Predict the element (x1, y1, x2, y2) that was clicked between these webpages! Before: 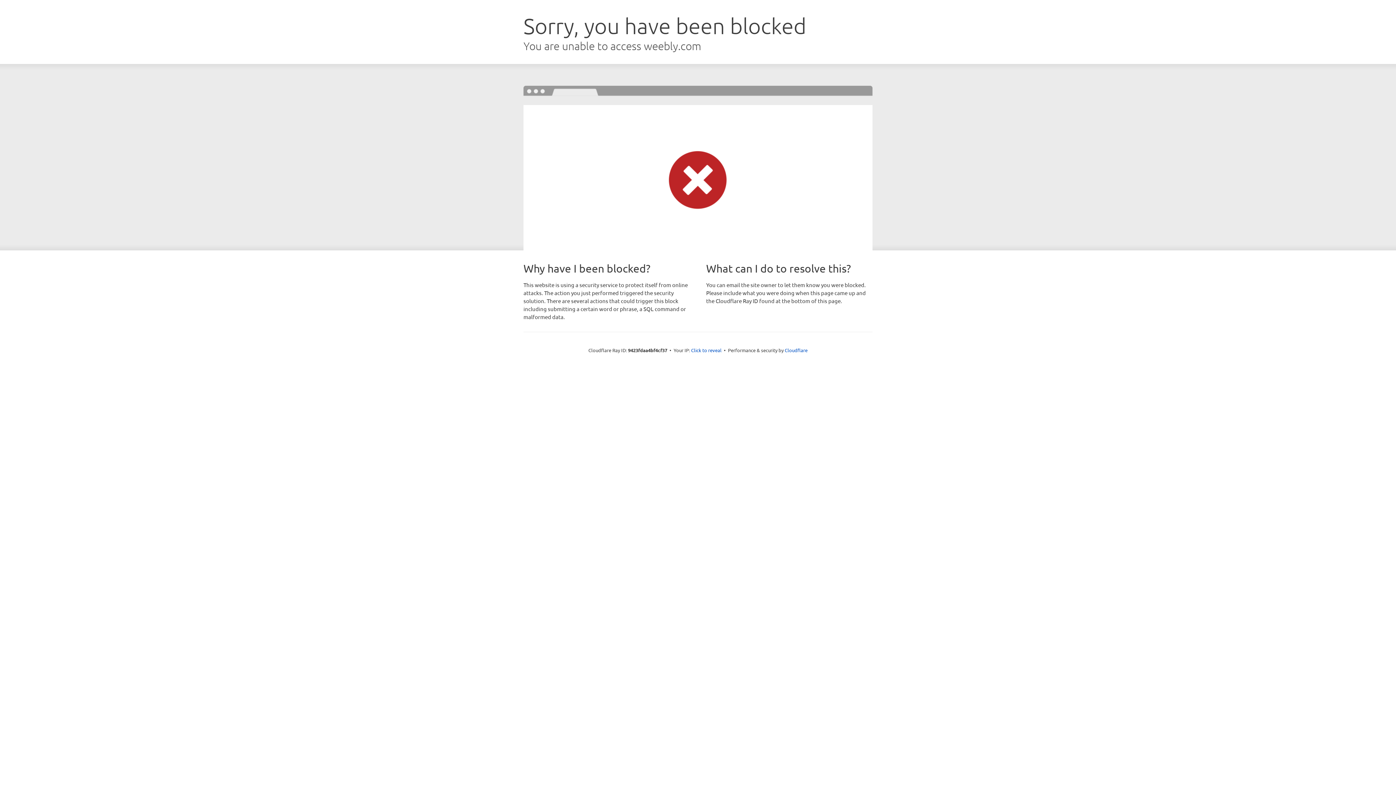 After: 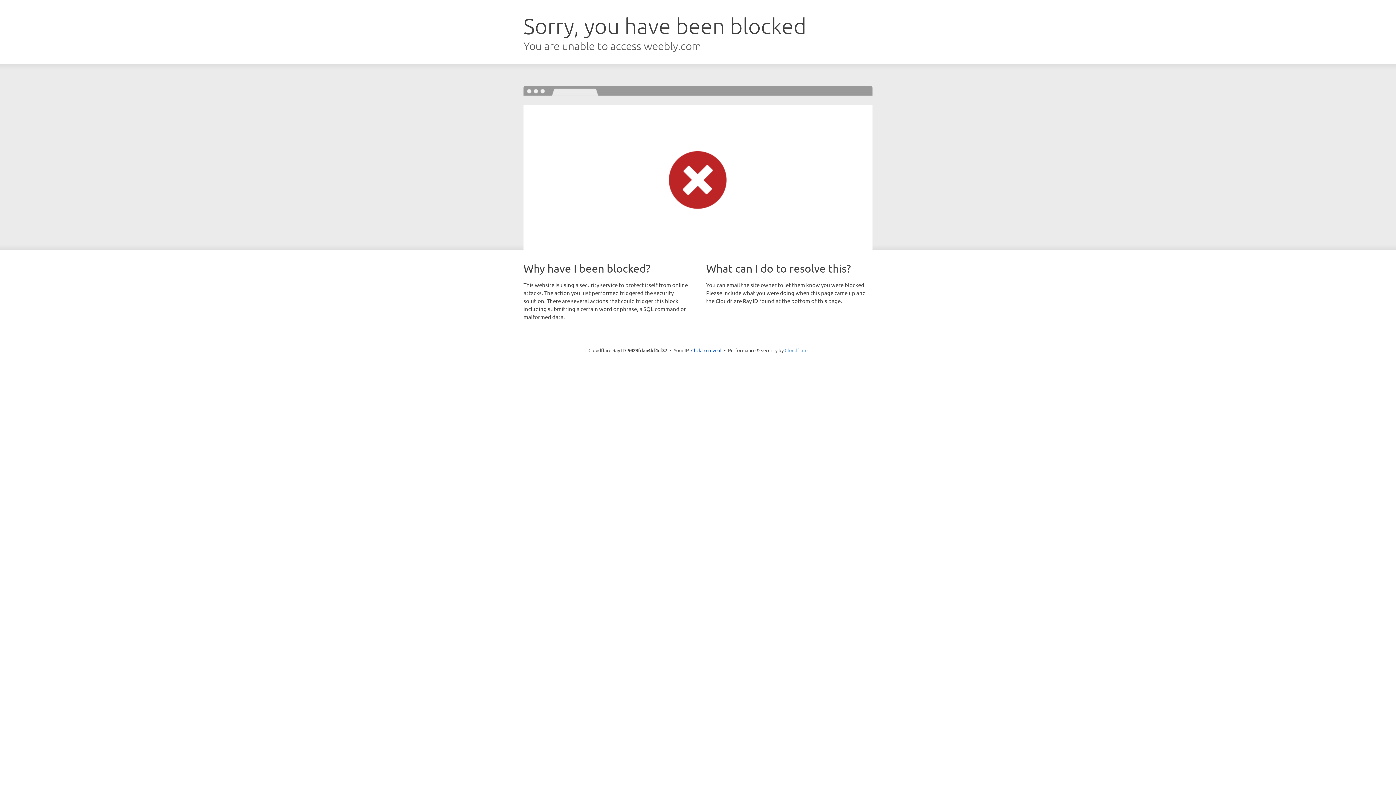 Action: bbox: (784, 347, 807, 353) label: Cloudflare